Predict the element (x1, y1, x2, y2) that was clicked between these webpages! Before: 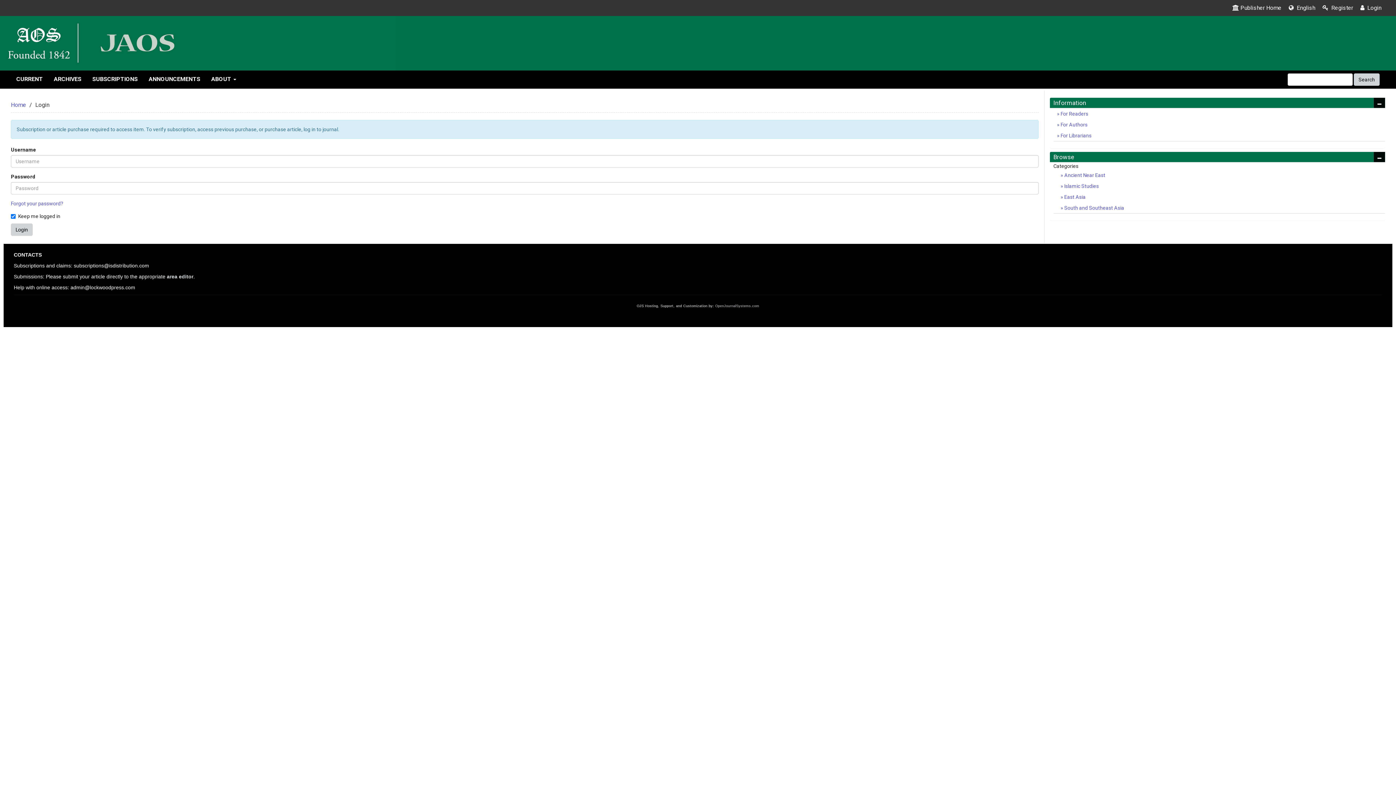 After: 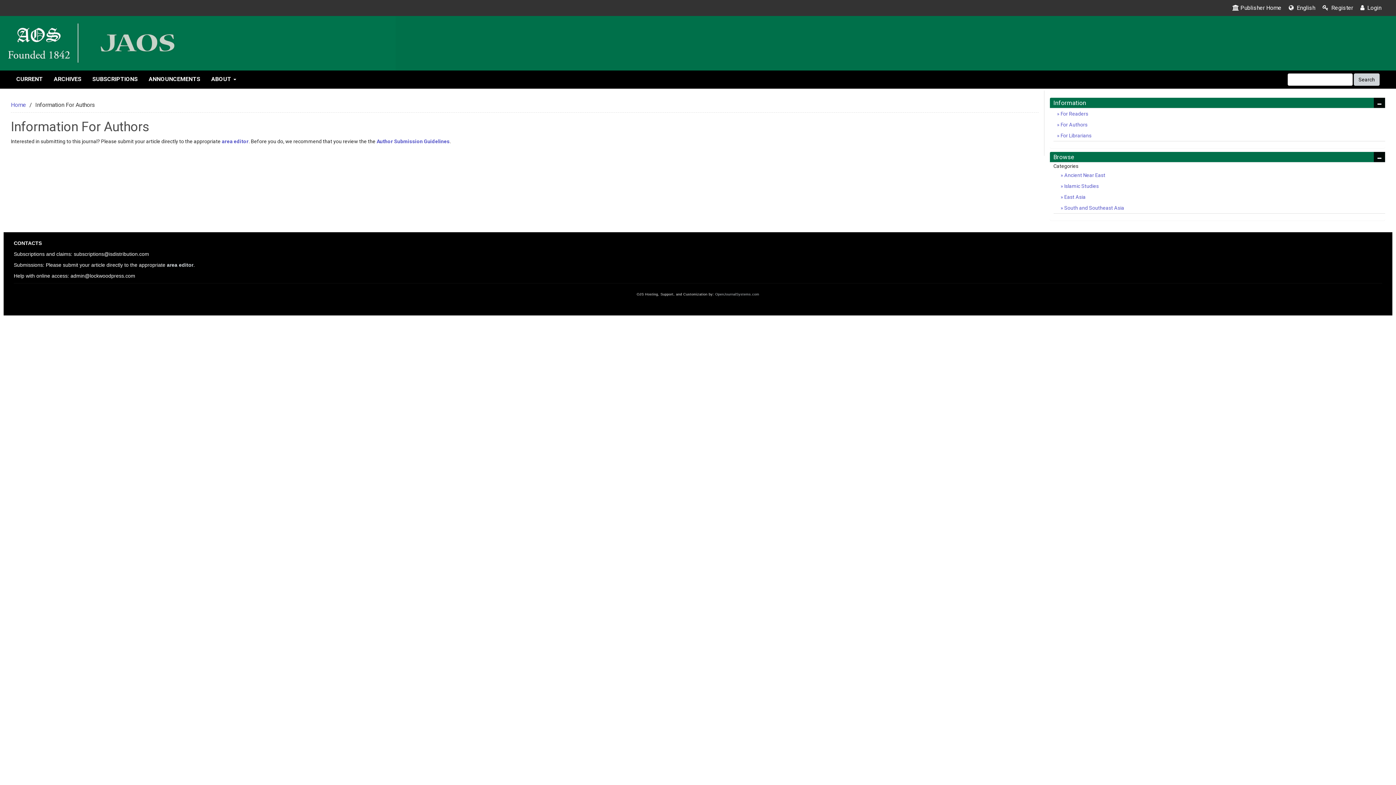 Action: bbox: (1053, 119, 1385, 130) label:  For Authors